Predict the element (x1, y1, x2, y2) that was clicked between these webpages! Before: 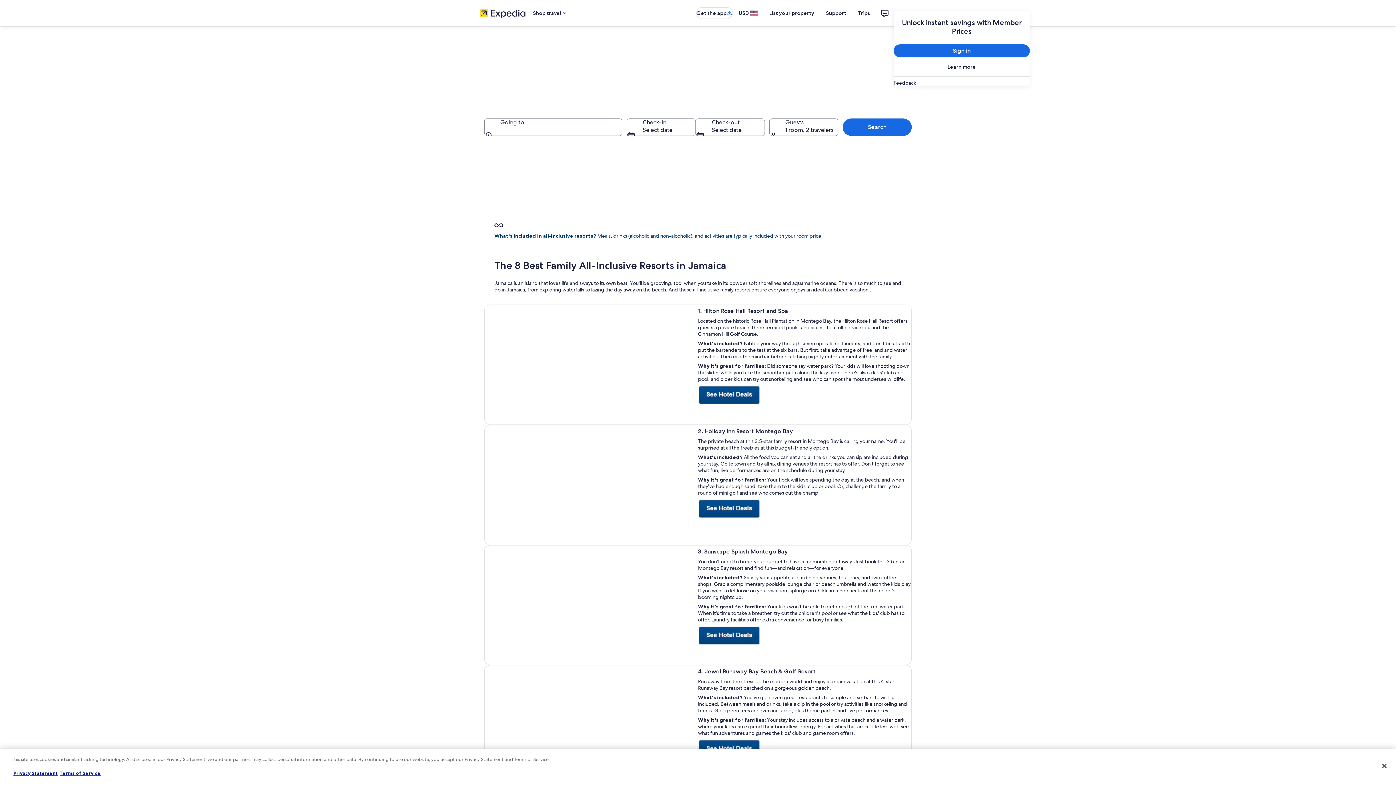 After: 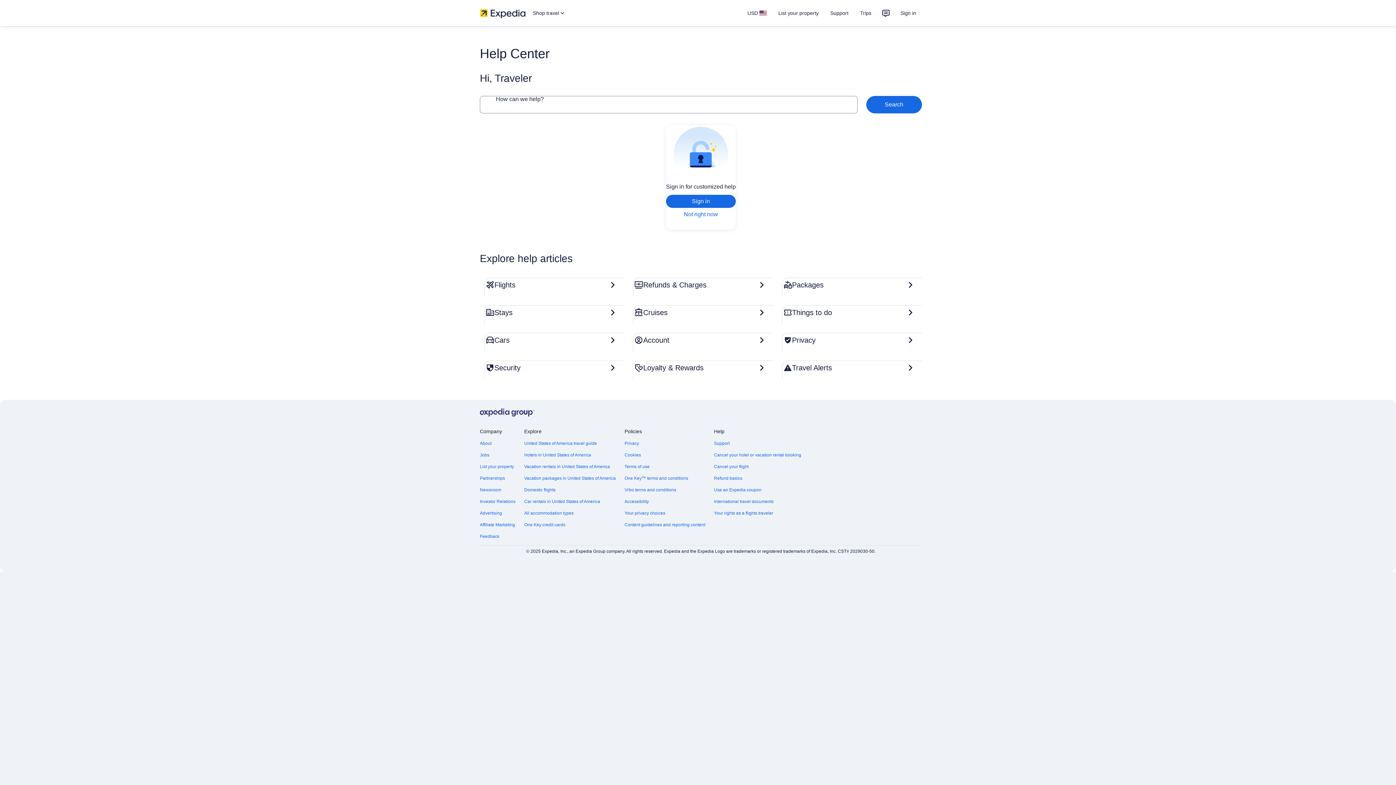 Action: bbox: (820, 6, 852, 19) label: Support